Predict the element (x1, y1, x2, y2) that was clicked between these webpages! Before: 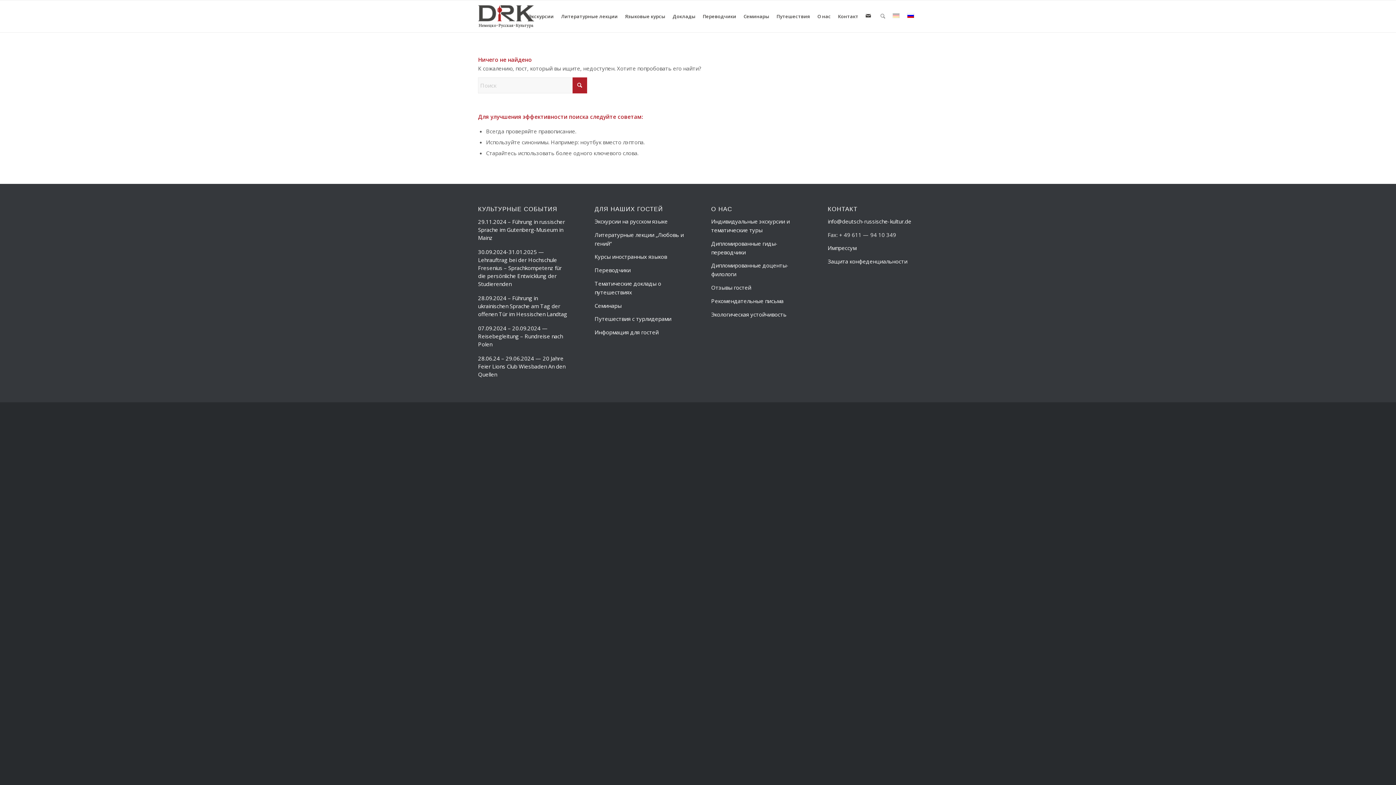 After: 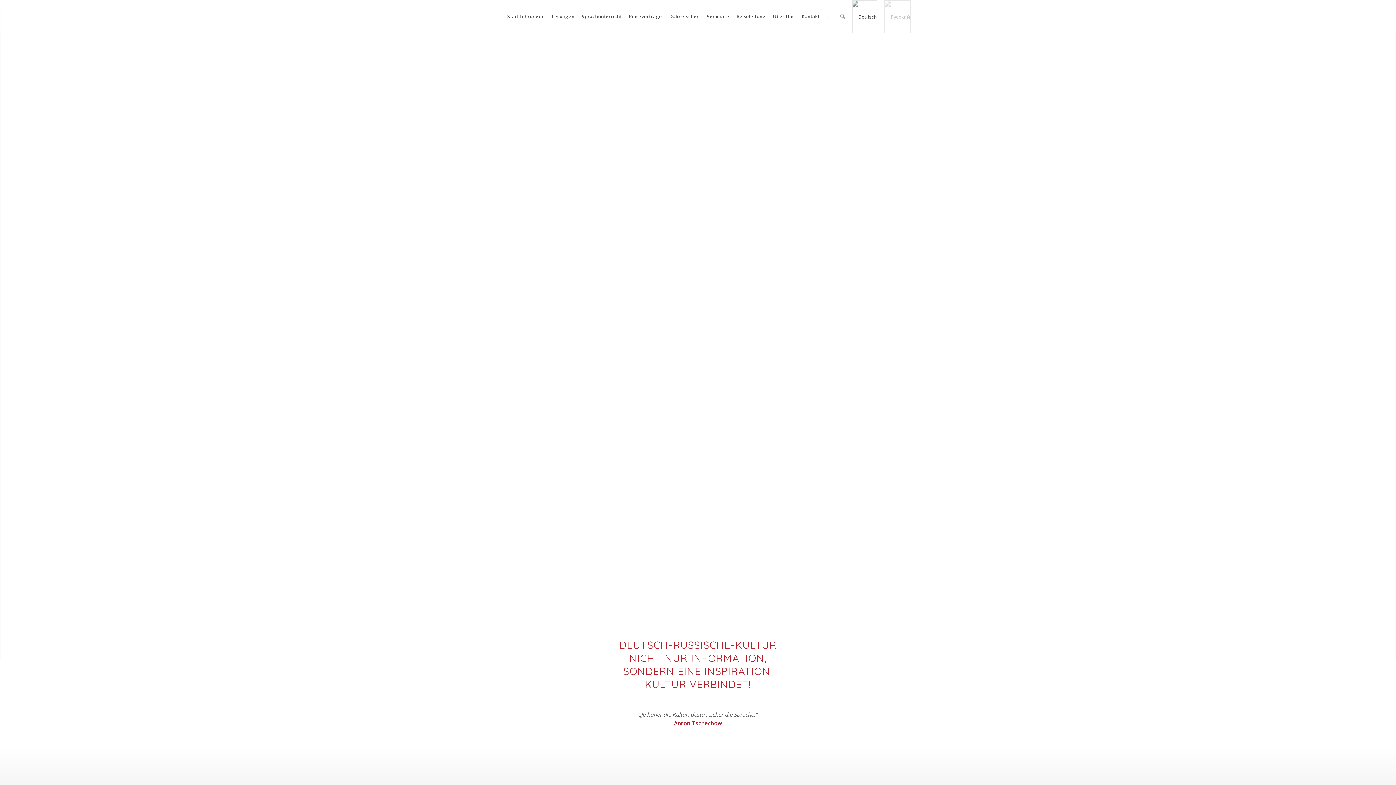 Action: bbox: (889, 0, 903, 32)